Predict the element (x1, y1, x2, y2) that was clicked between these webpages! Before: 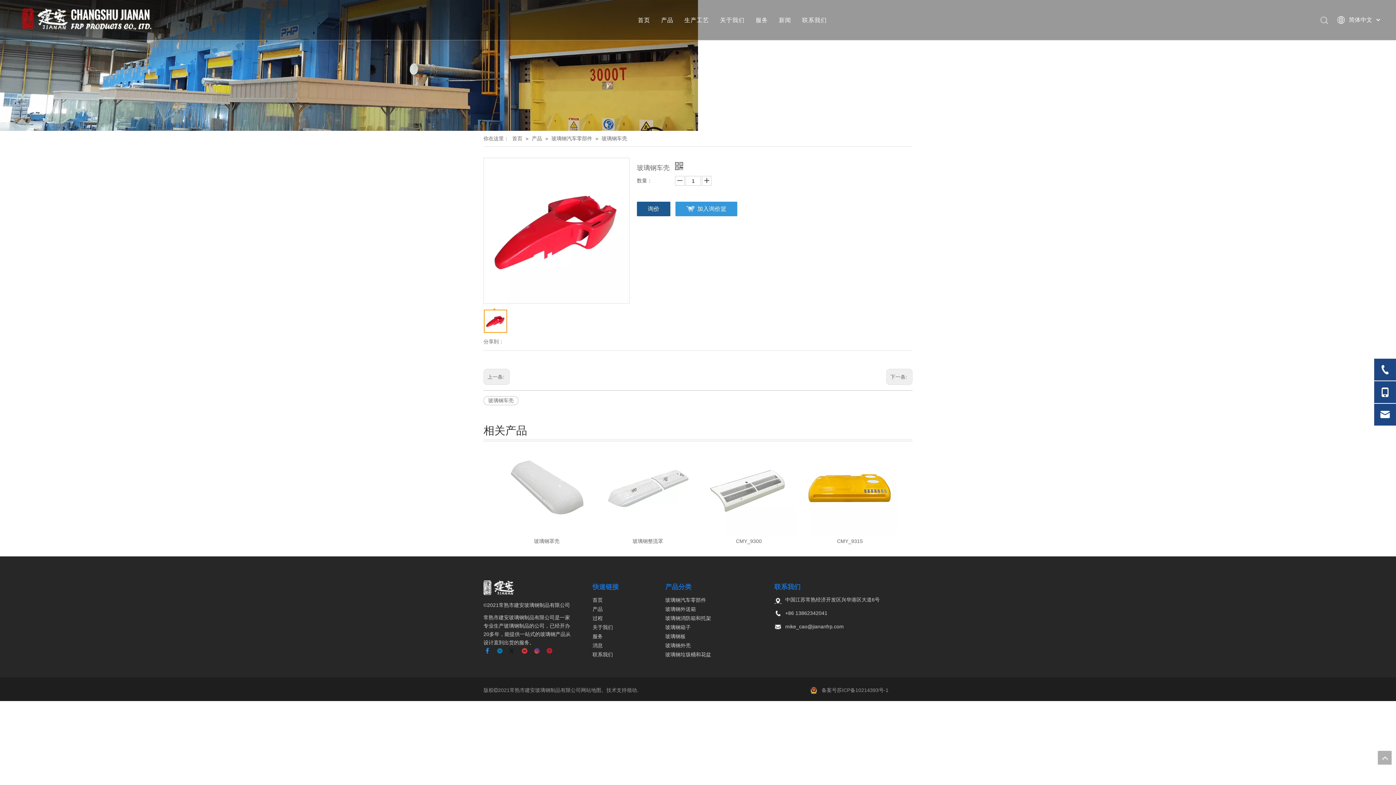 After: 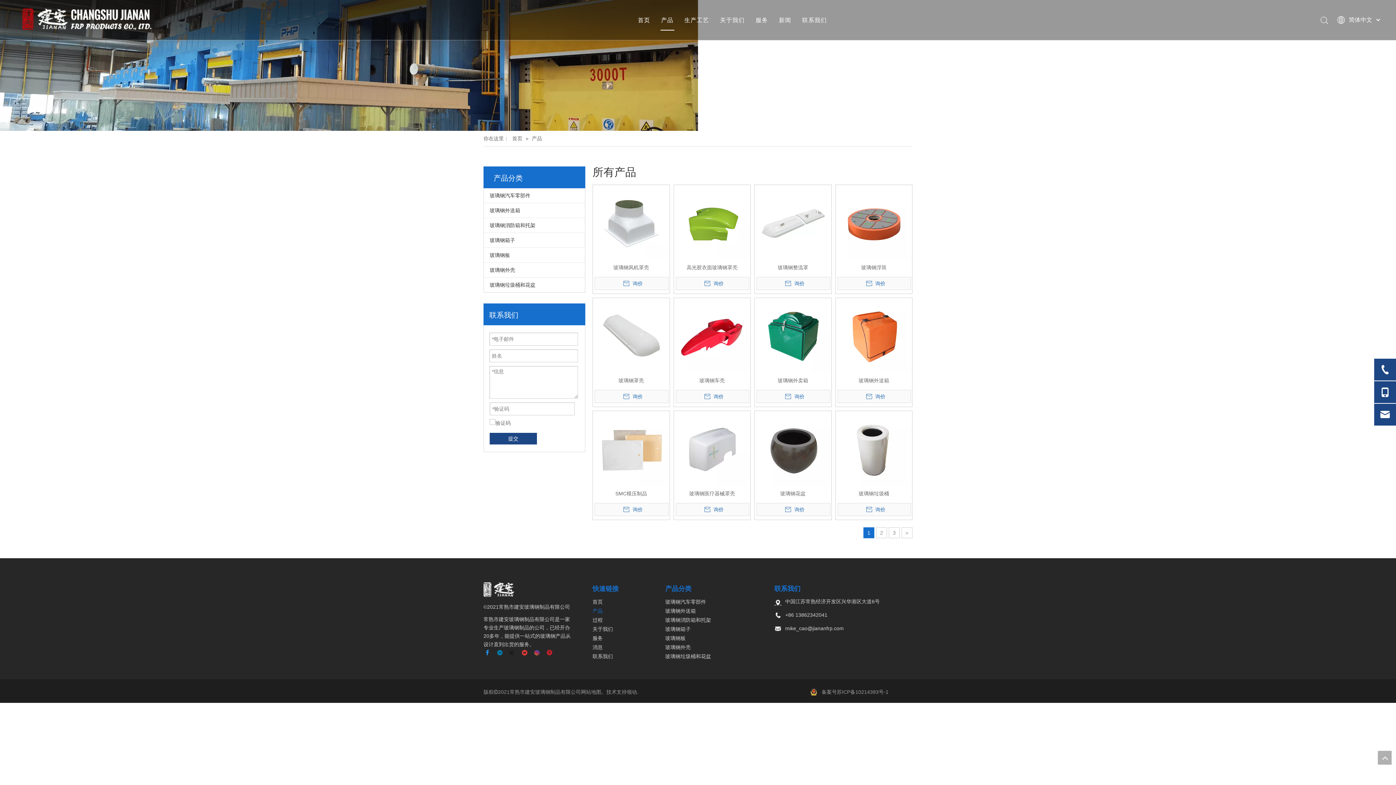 Action: label: 产品  bbox: (532, 135, 543, 141)